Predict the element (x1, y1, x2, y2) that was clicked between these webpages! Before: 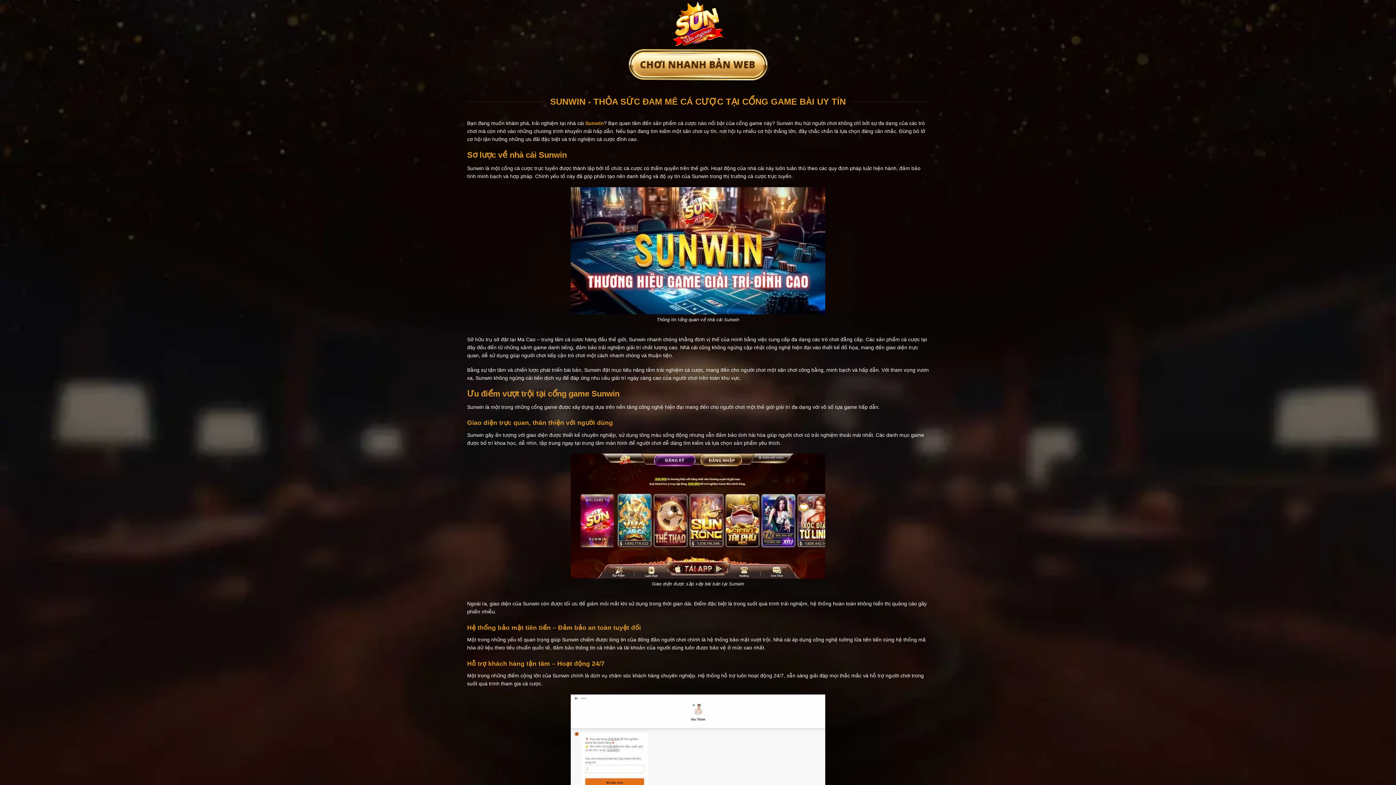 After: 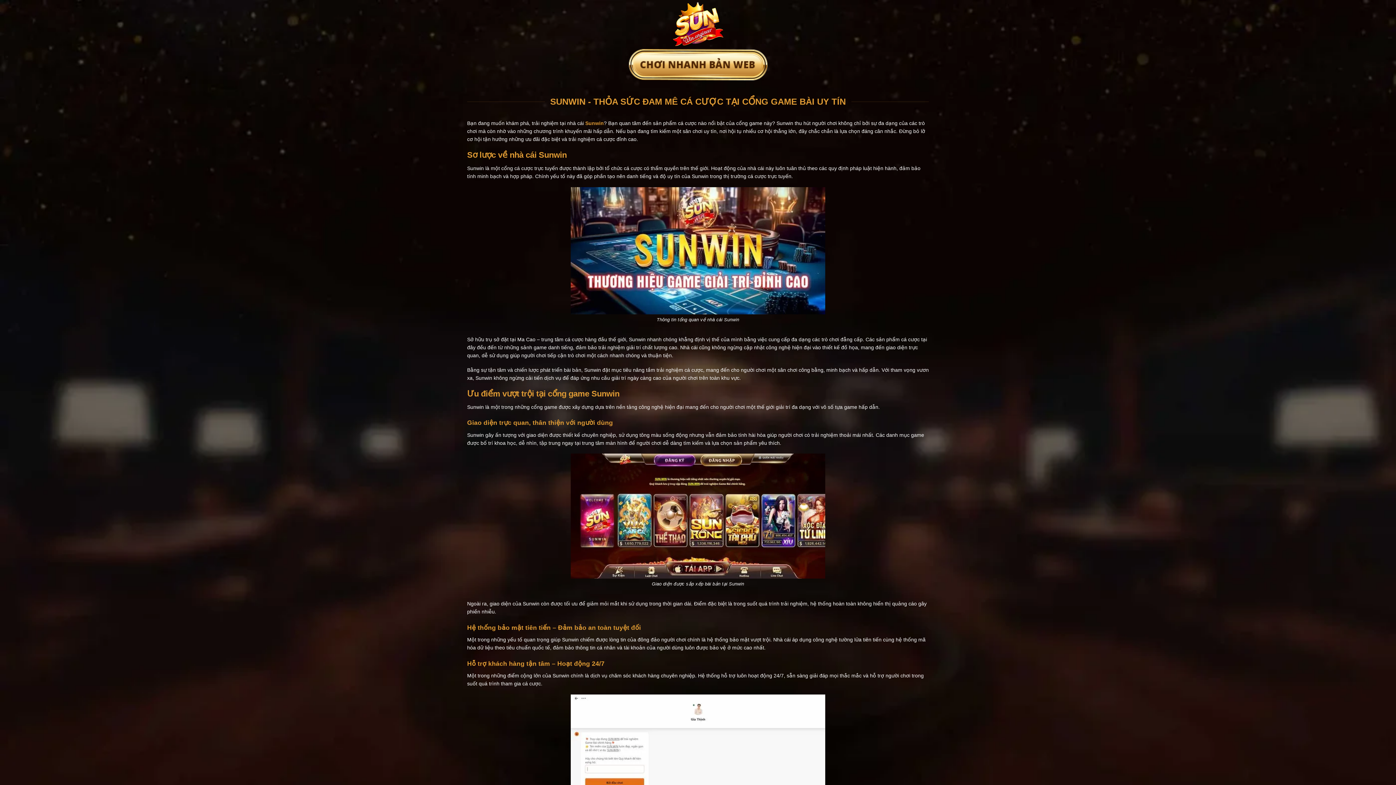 Action: bbox: (628, 49, 767, 80)